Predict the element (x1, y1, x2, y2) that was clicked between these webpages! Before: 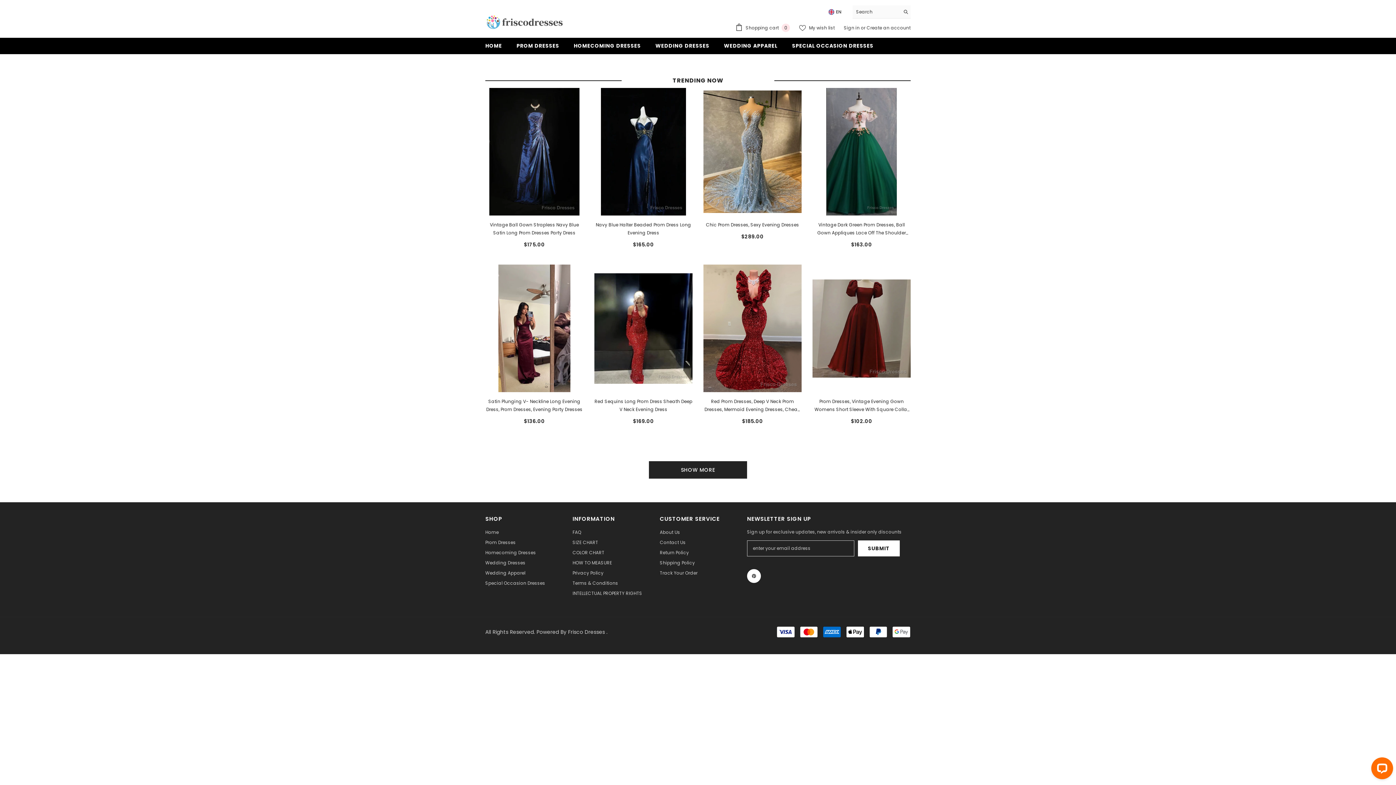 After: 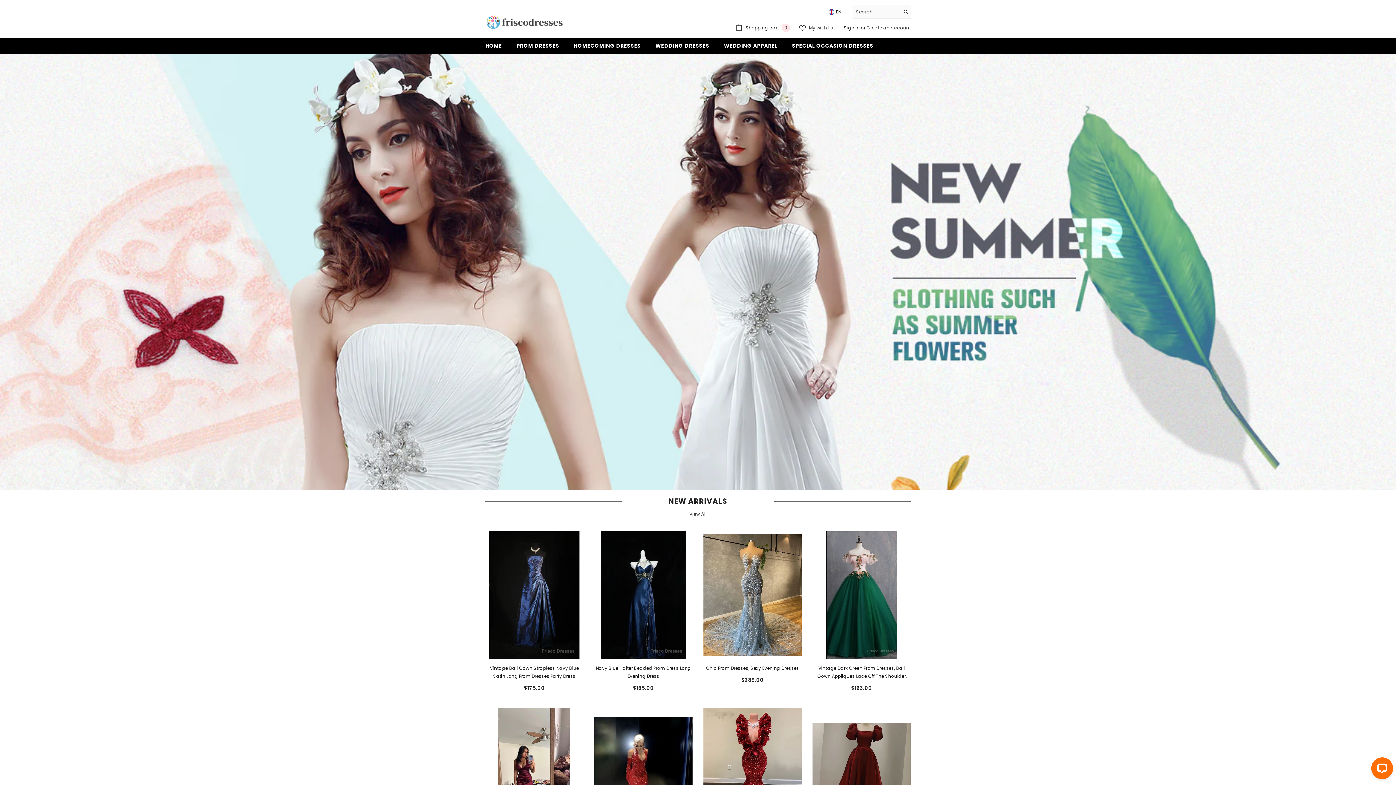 Action: bbox: (485, 14, 565, 30)